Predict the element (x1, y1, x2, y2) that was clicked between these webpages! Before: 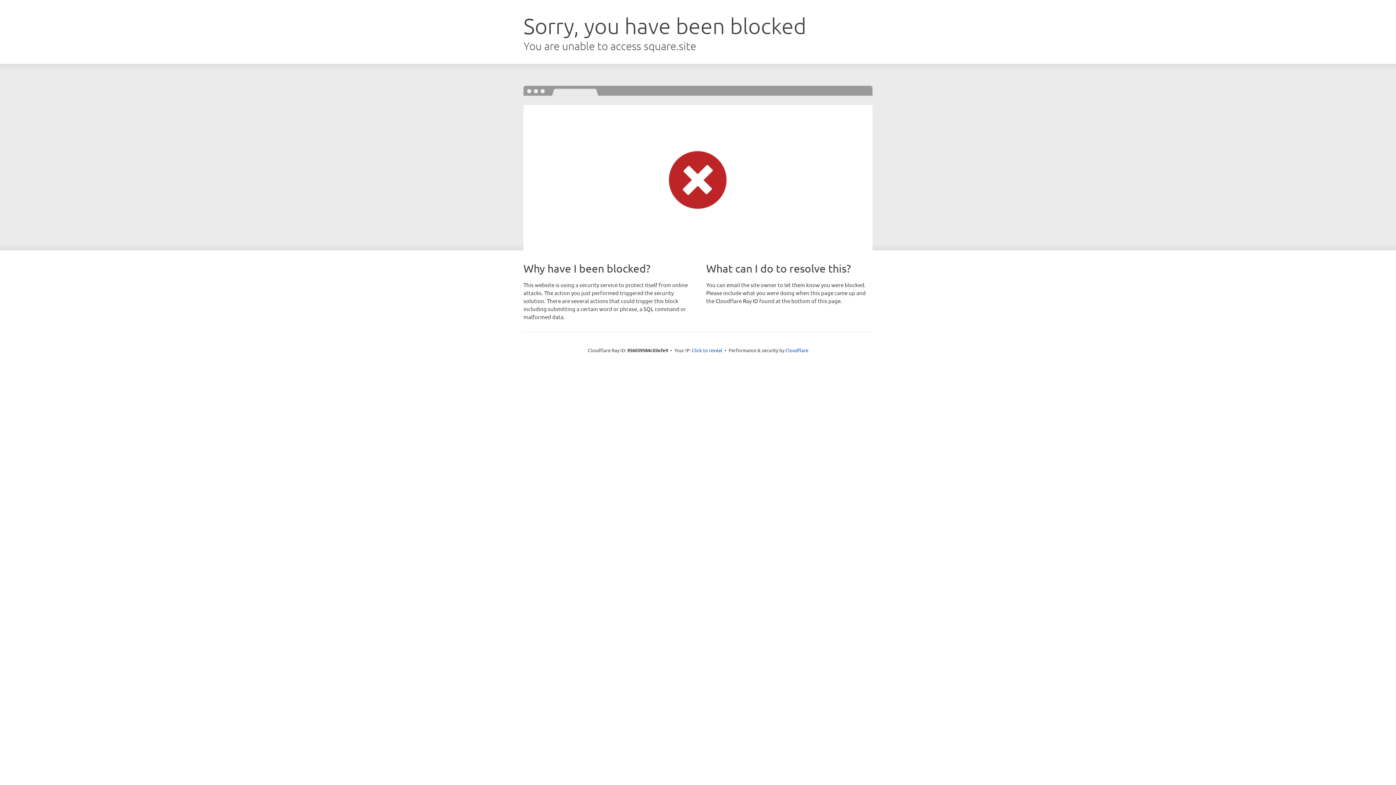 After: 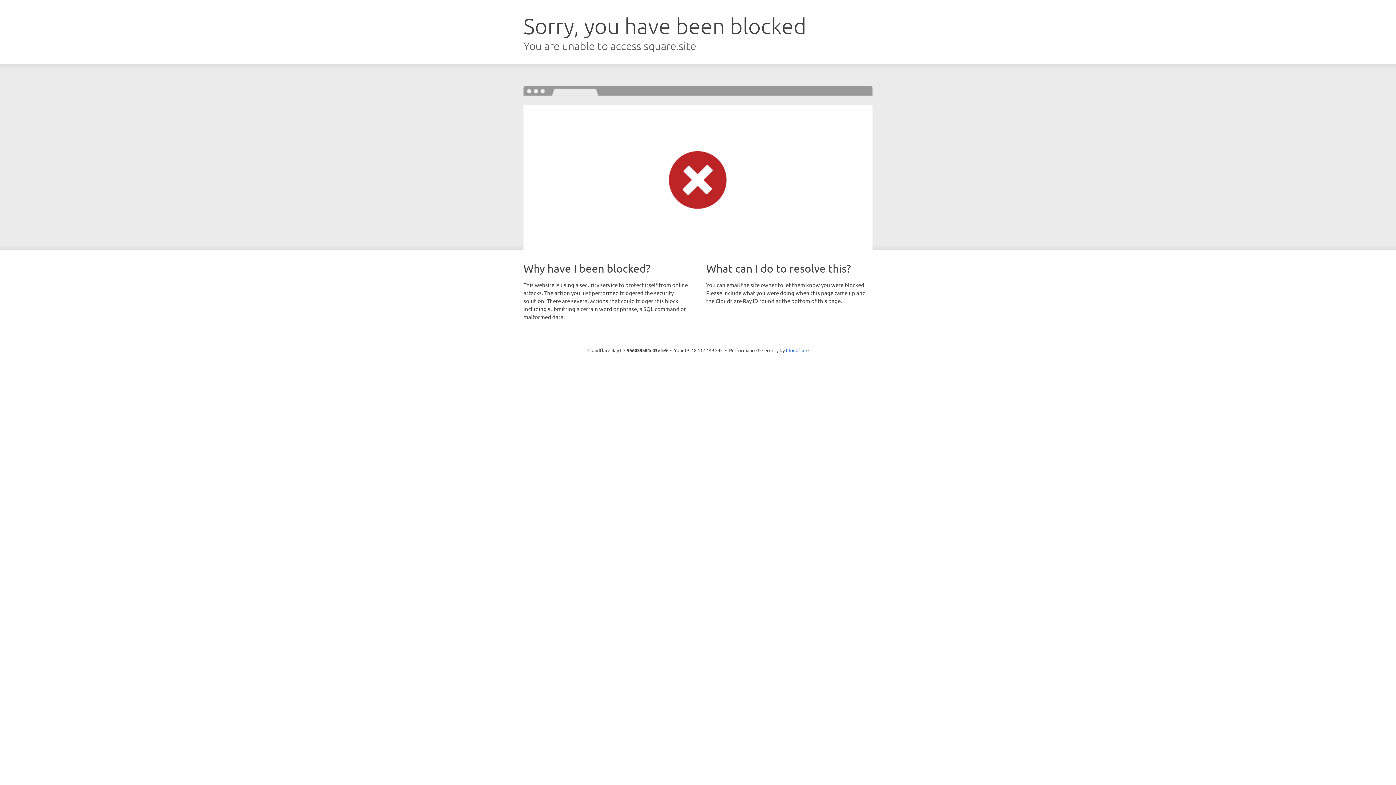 Action: bbox: (692, 346, 722, 353) label: Click to reveal